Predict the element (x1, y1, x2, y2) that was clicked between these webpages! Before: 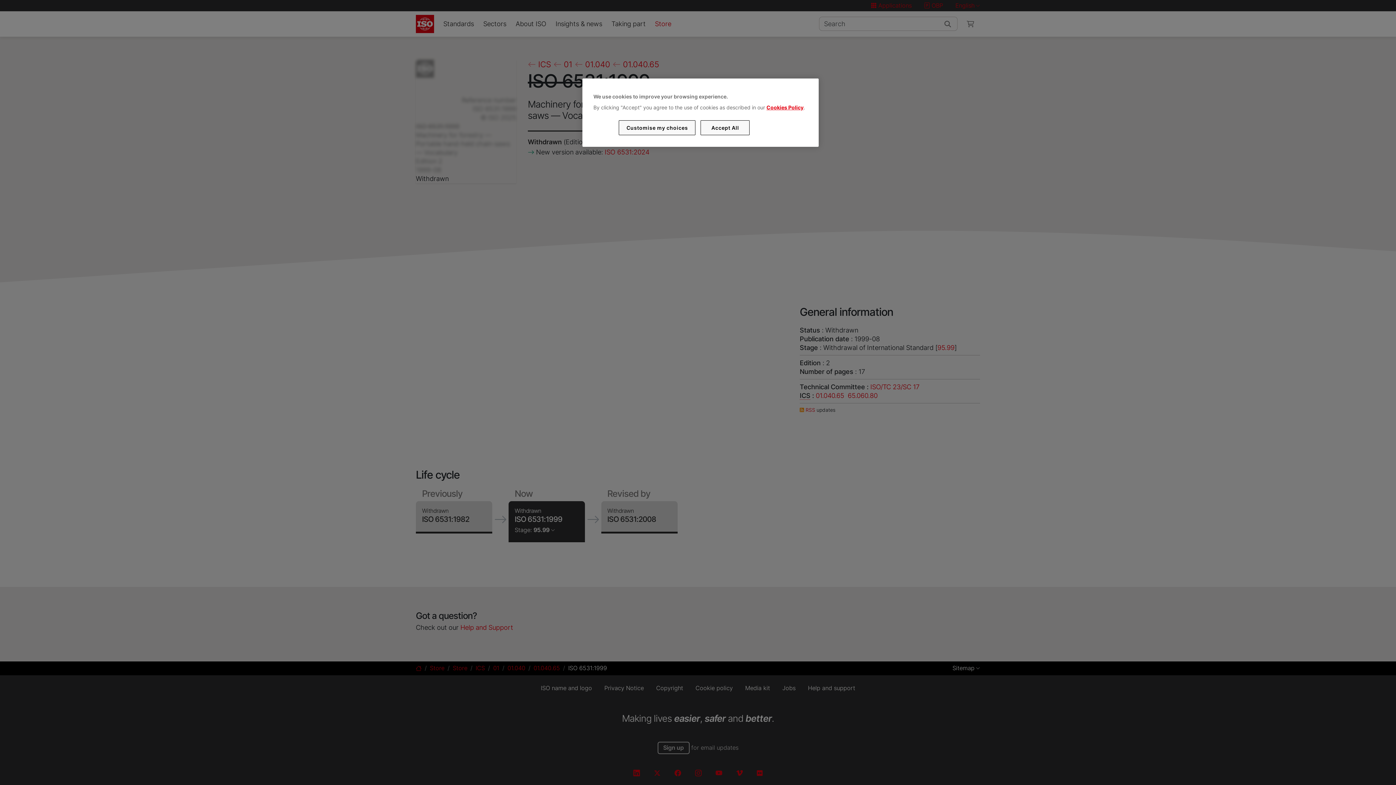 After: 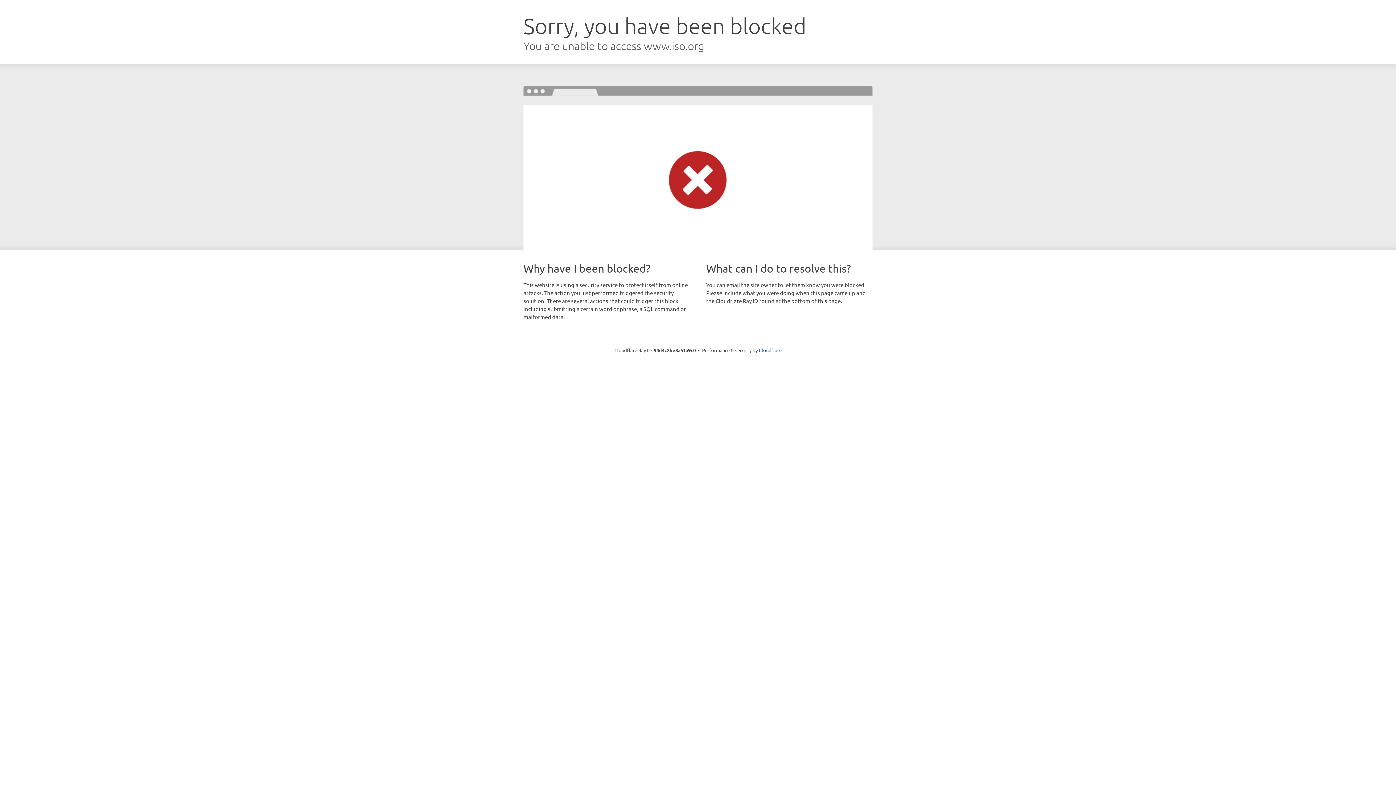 Action: bbox: (766, 104, 803, 110) label: Cookies Policy